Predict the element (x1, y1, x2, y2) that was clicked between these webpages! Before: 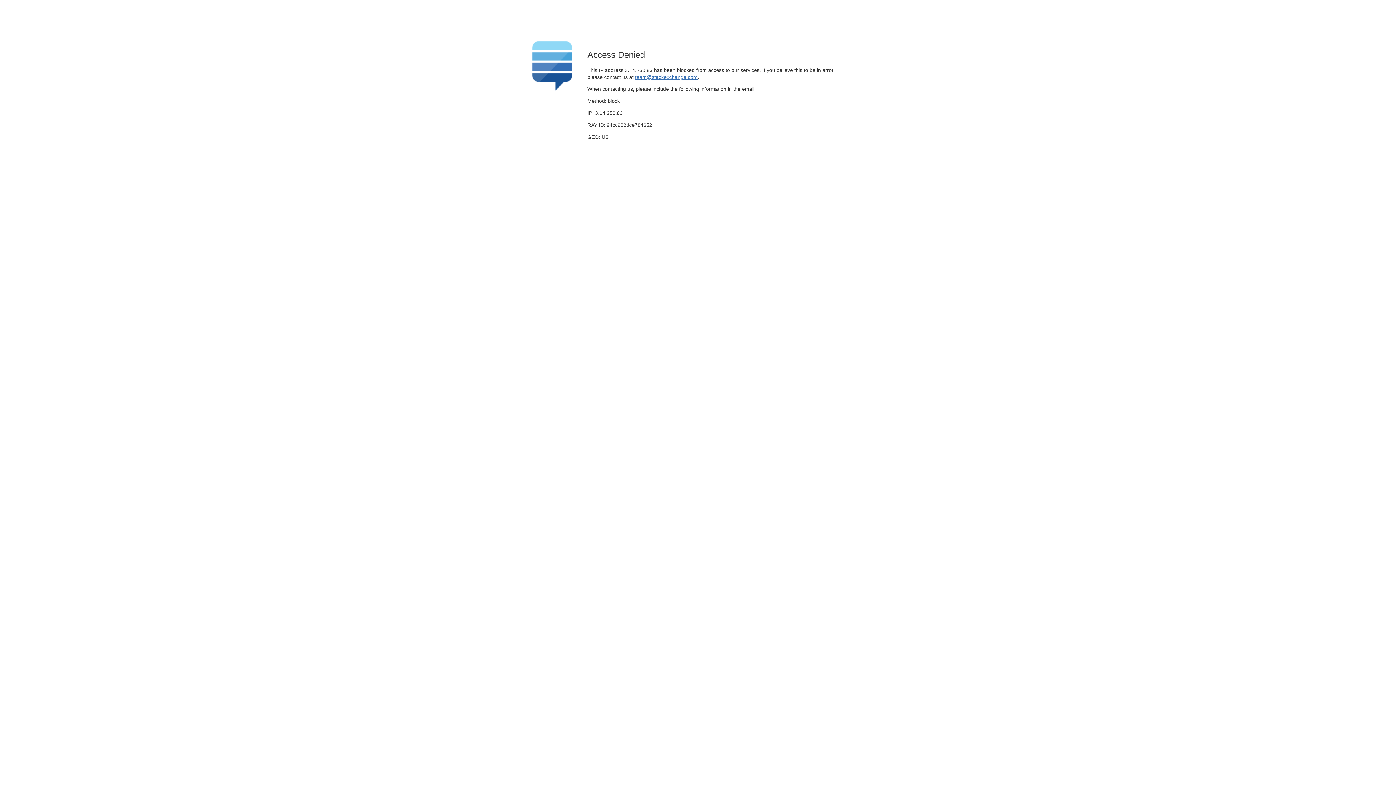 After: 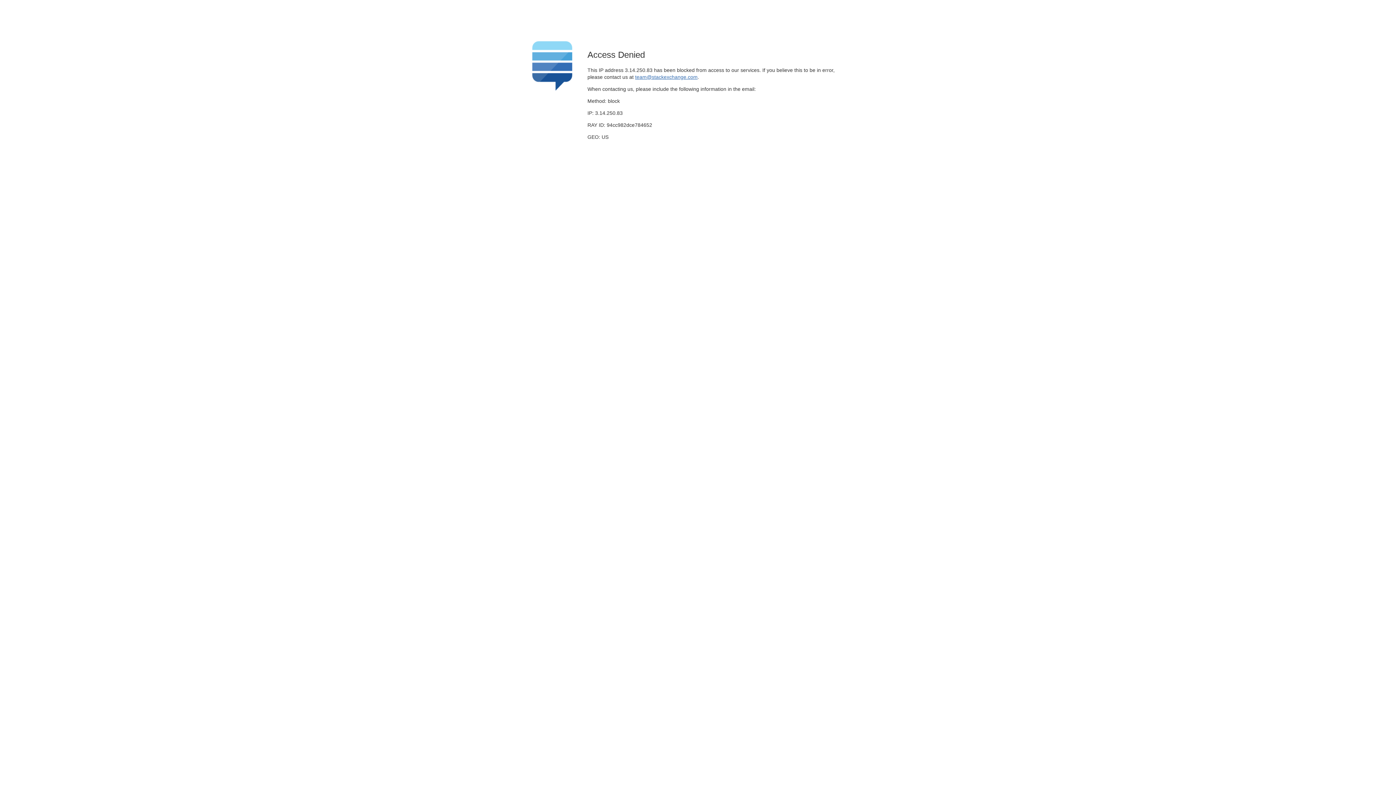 Action: label: team@stackexchange.com bbox: (635, 74, 697, 79)